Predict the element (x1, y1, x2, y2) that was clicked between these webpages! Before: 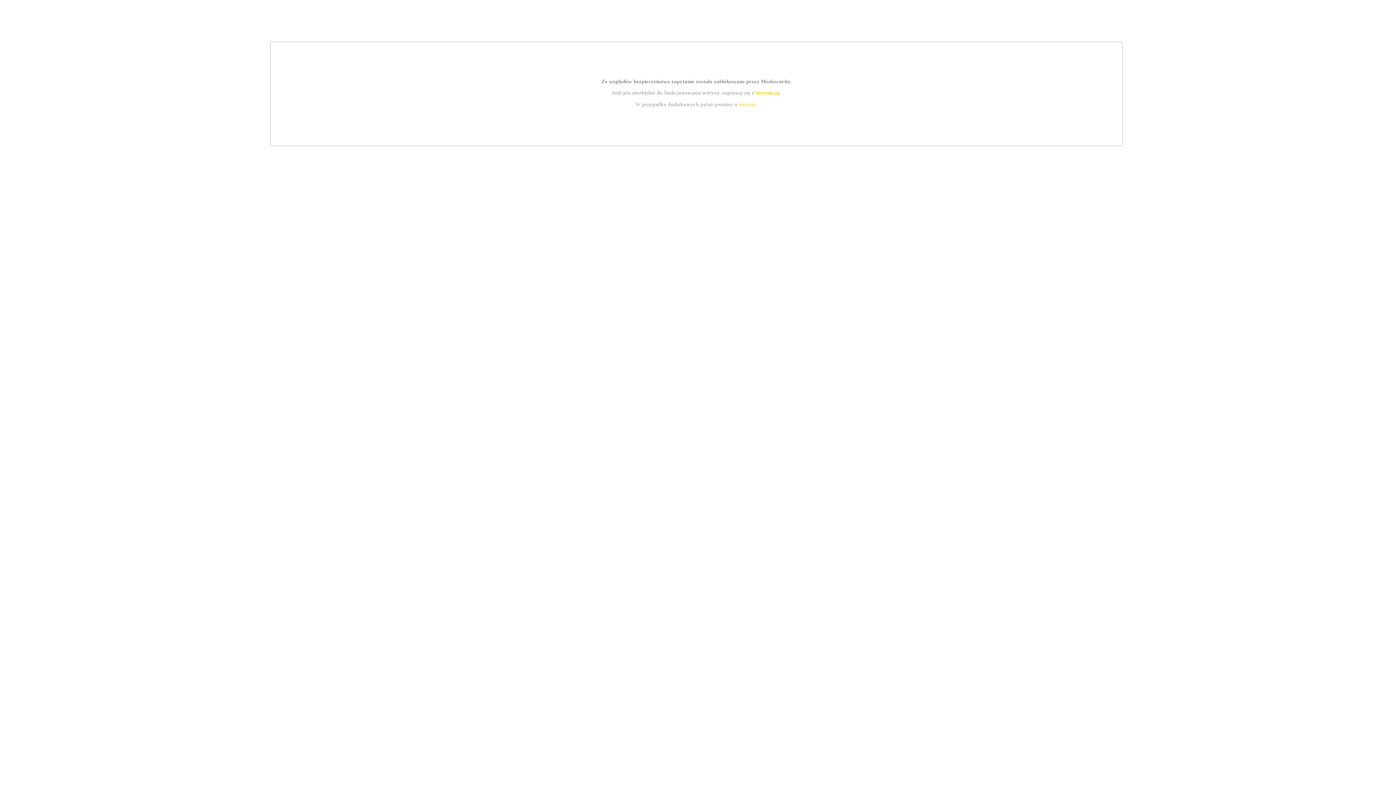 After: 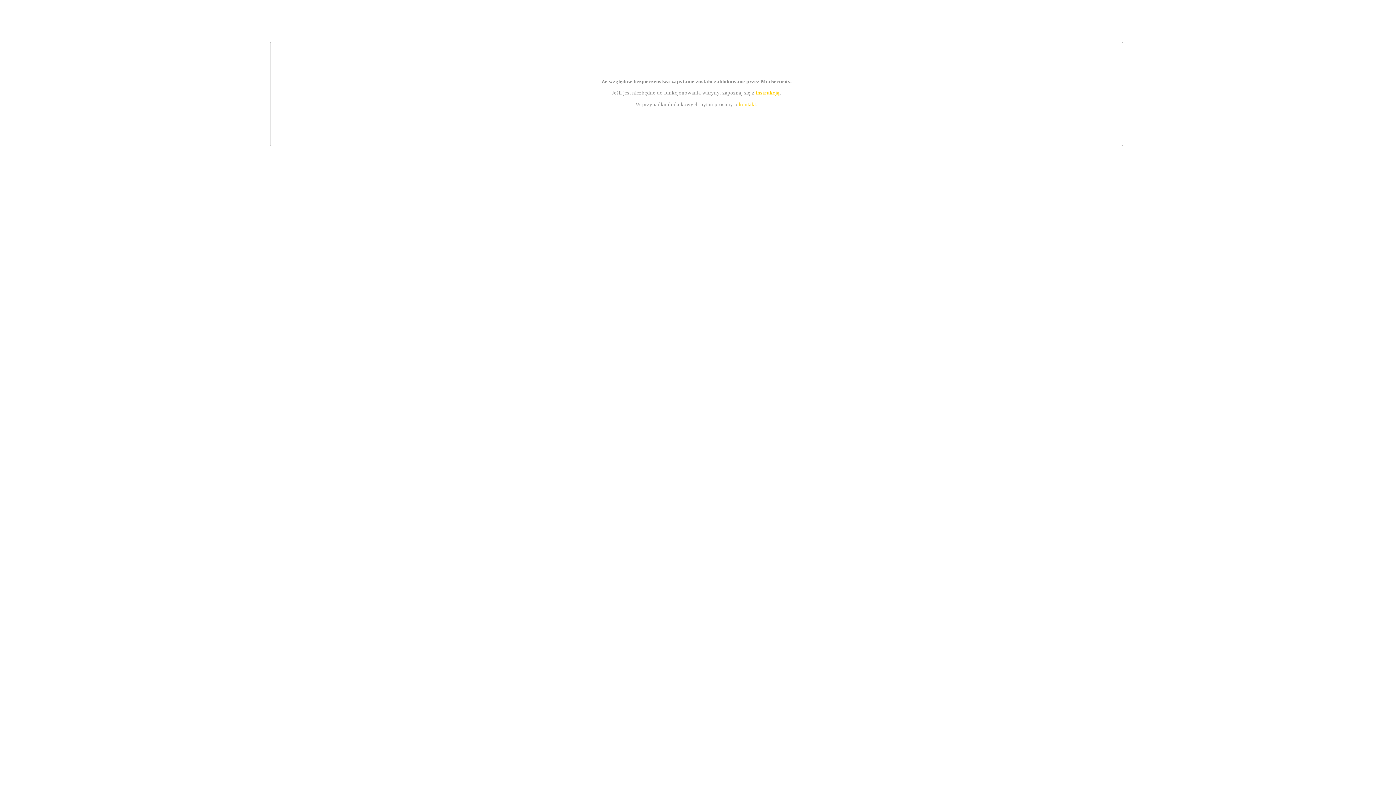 Action: label: kontakt bbox: (739, 101, 756, 107)